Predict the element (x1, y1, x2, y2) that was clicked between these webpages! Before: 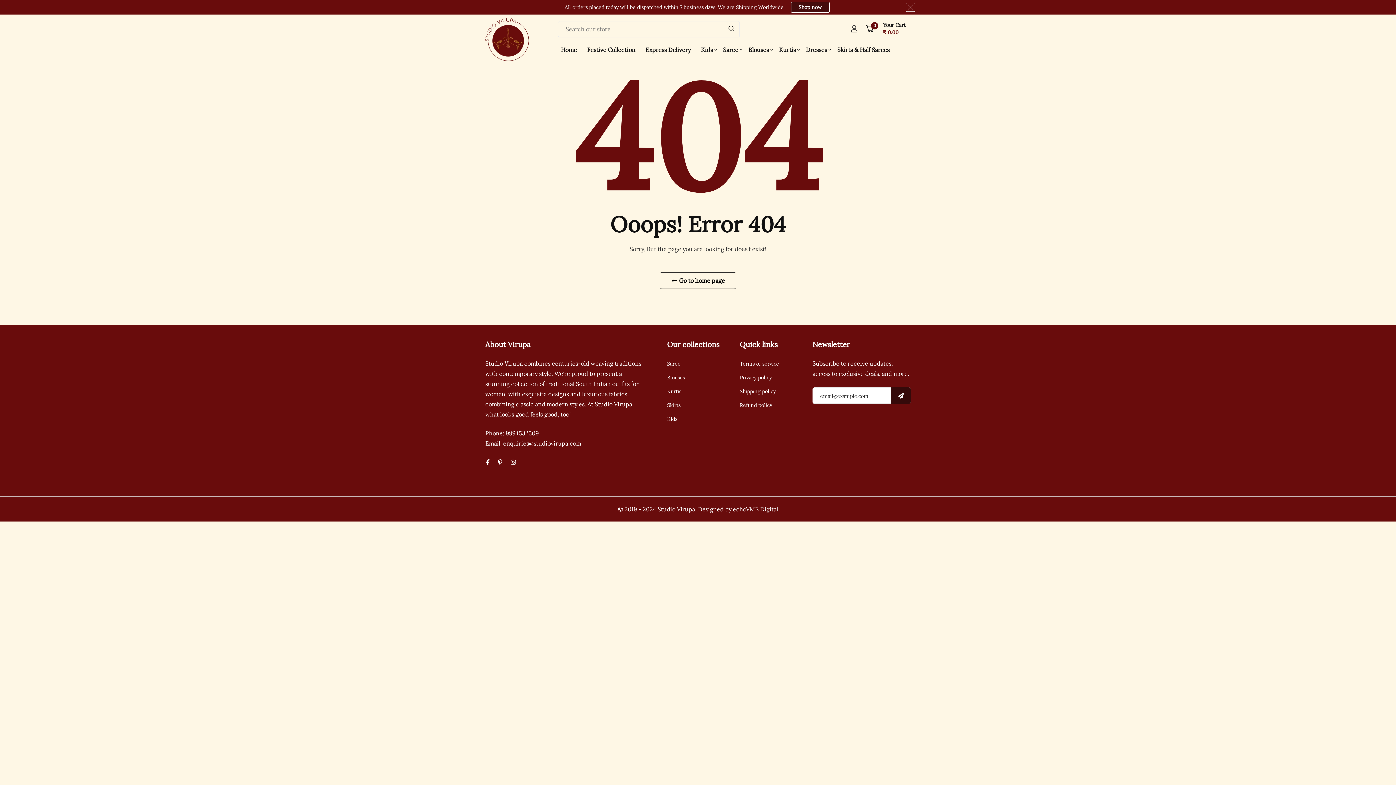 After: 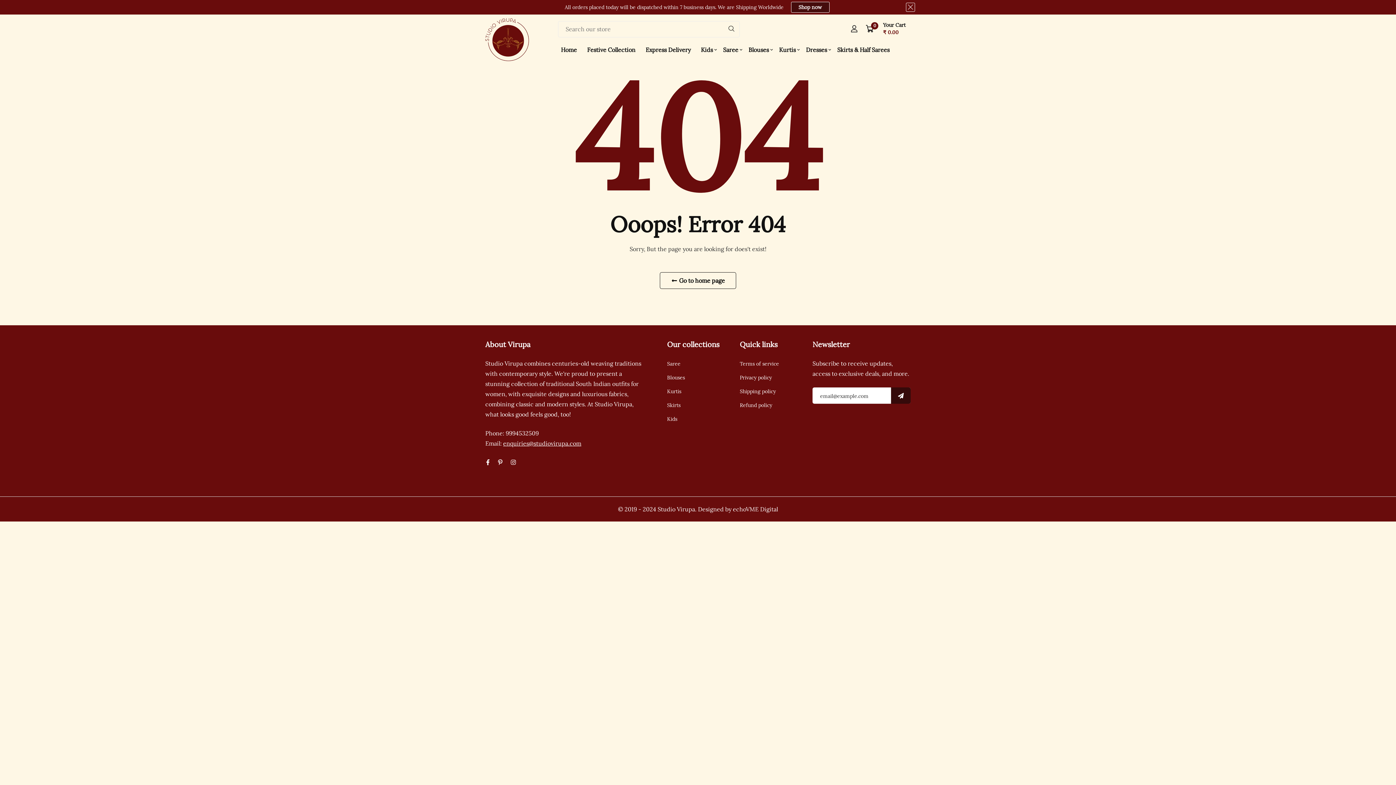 Action: bbox: (503, 440, 581, 447) label: enquiries@studiovirupa.com